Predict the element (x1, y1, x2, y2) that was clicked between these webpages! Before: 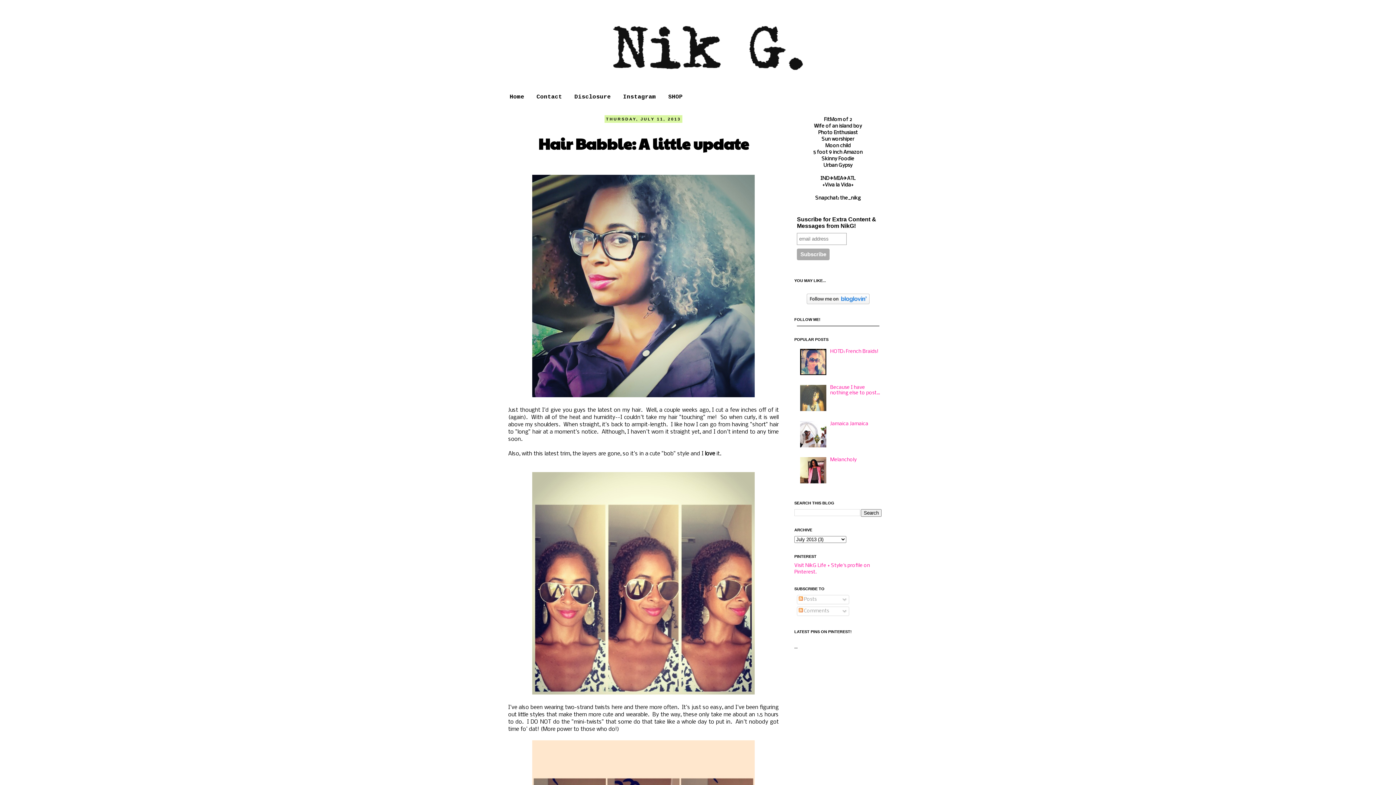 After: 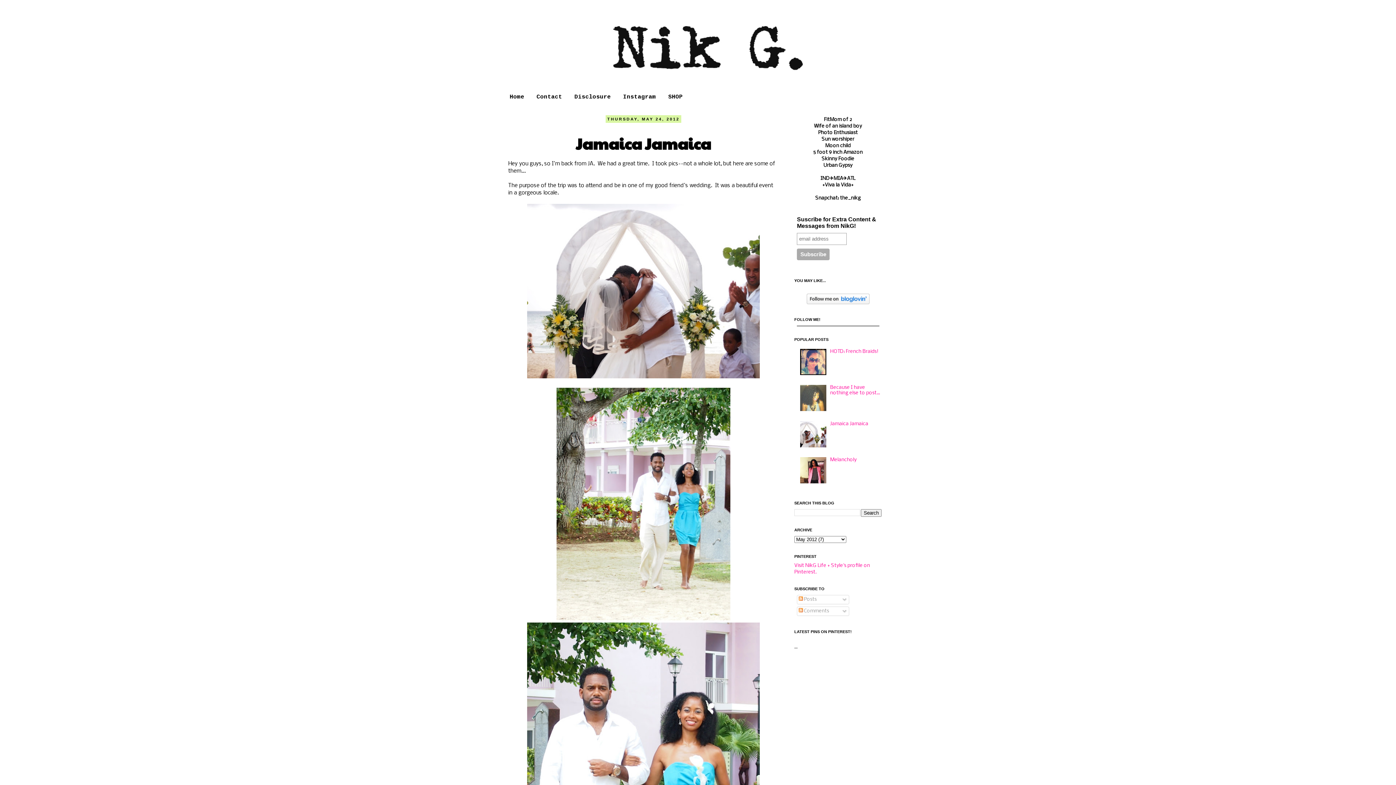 Action: label: Jamaica Jamaica bbox: (830, 421, 868, 426)